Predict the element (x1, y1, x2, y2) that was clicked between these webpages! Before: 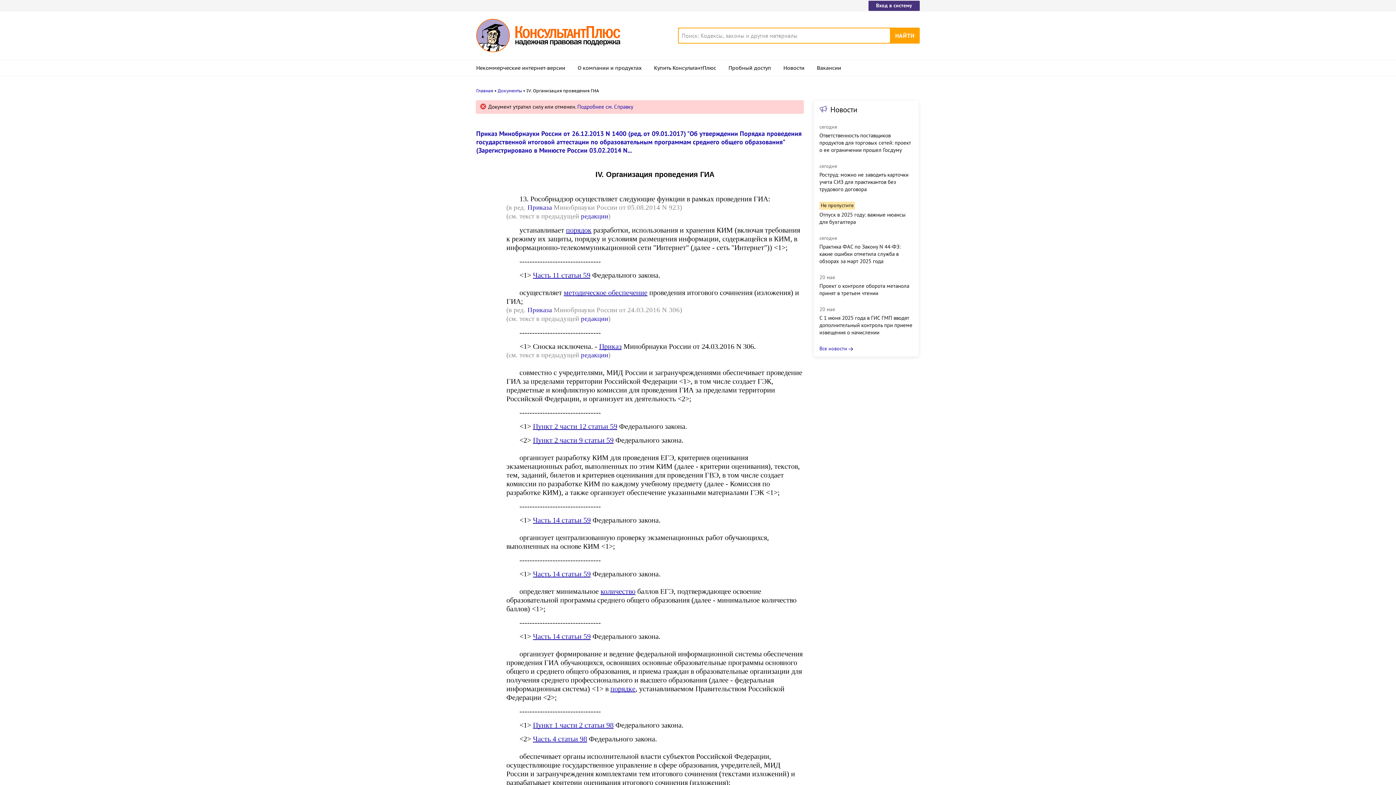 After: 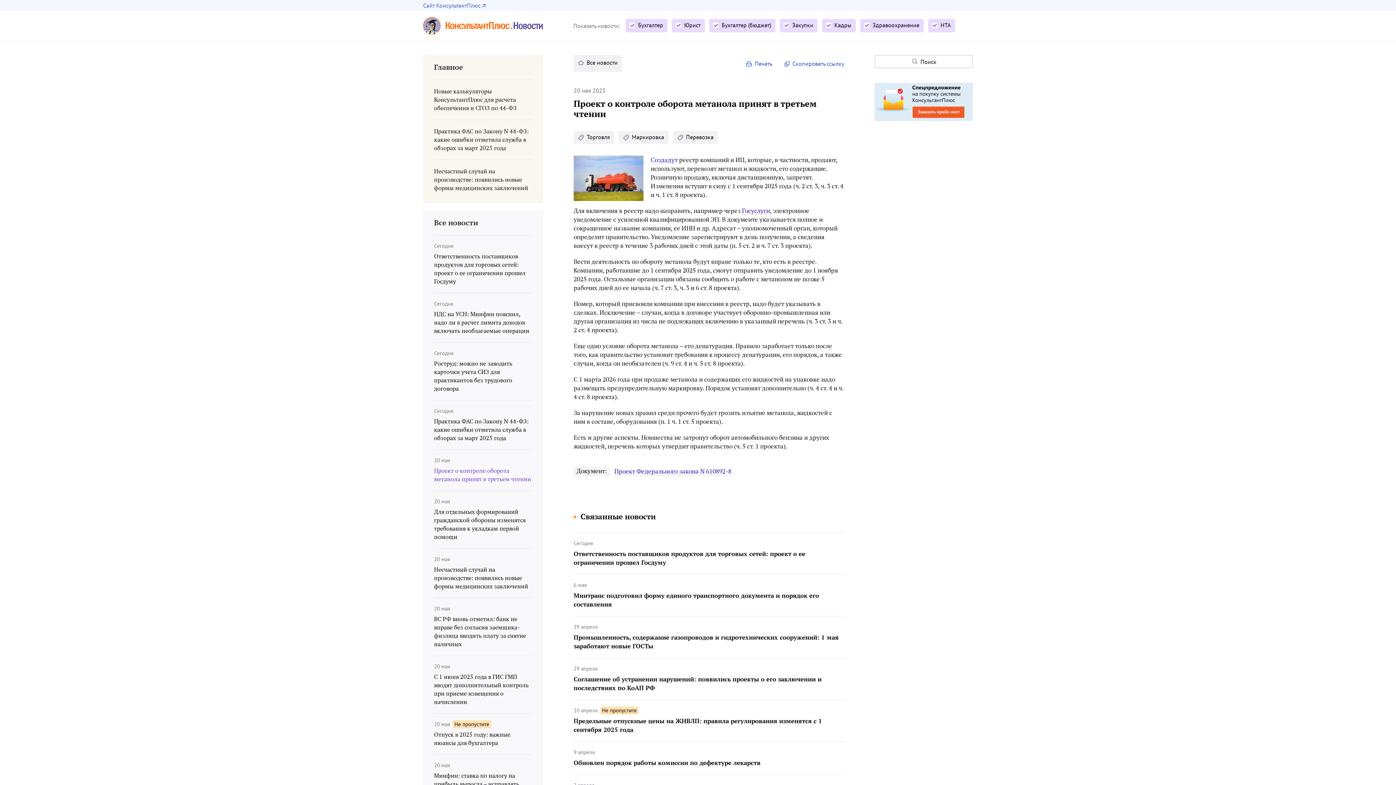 Action: label: Проект о контроле оборота метанола принят в третьем чтении bbox: (819, 282, 913, 297)